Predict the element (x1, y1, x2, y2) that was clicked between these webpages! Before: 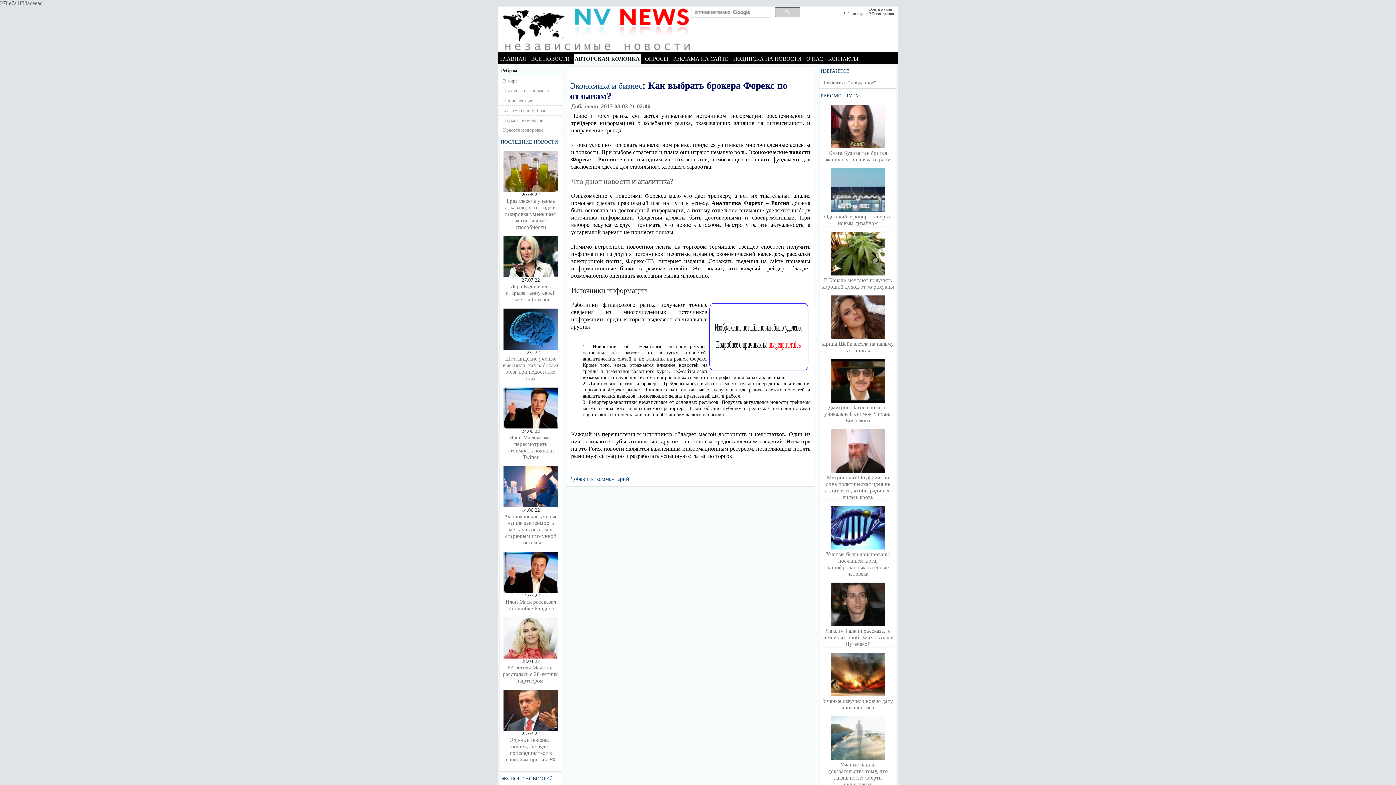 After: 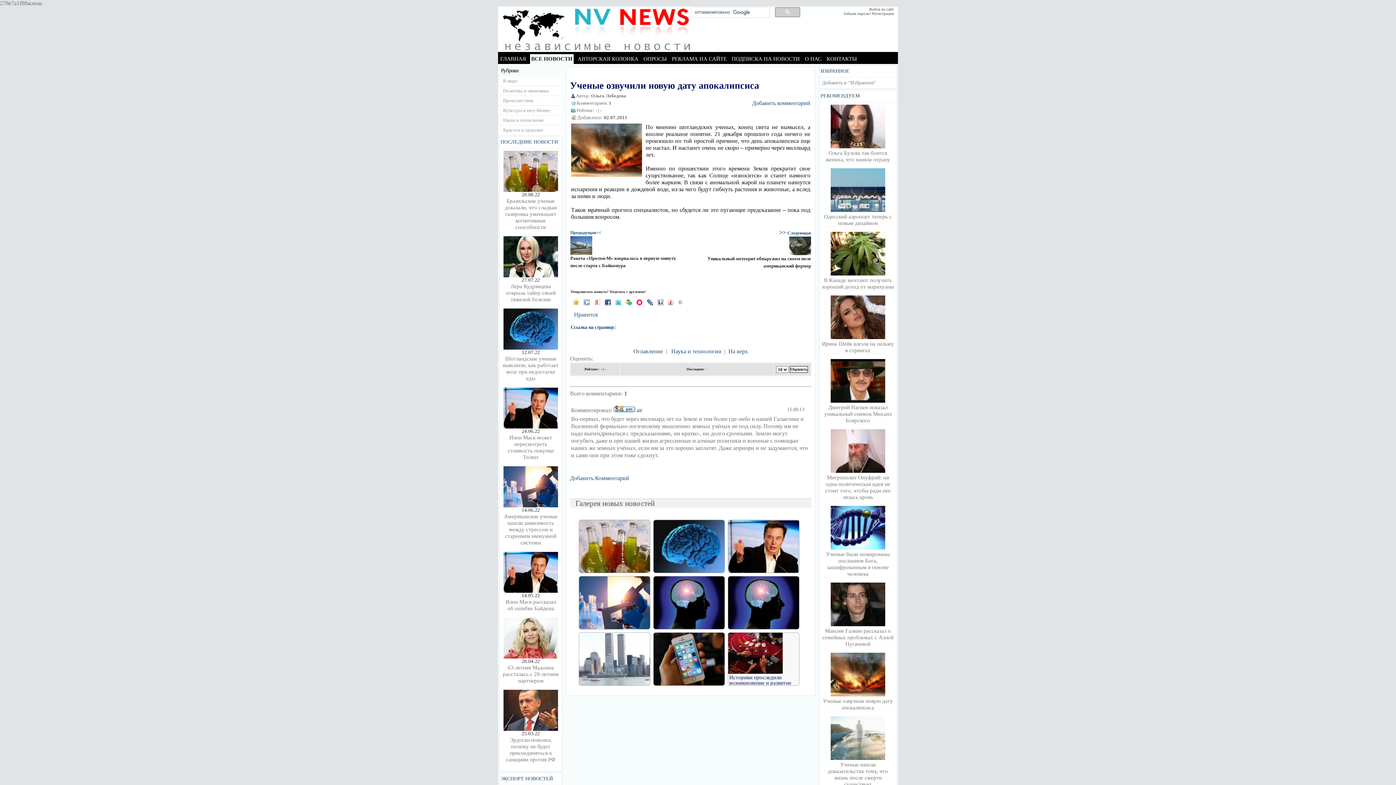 Action: bbox: (830, 692, 885, 697)